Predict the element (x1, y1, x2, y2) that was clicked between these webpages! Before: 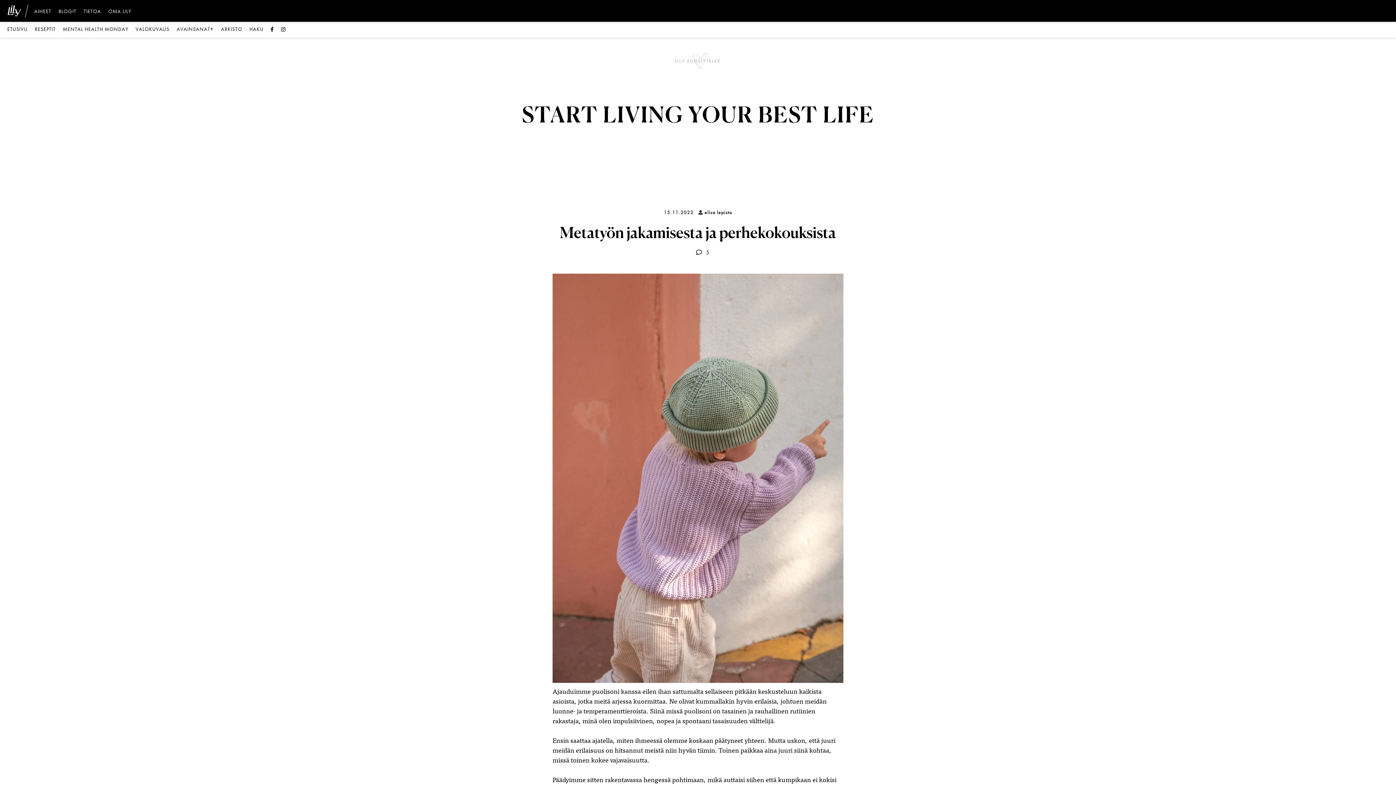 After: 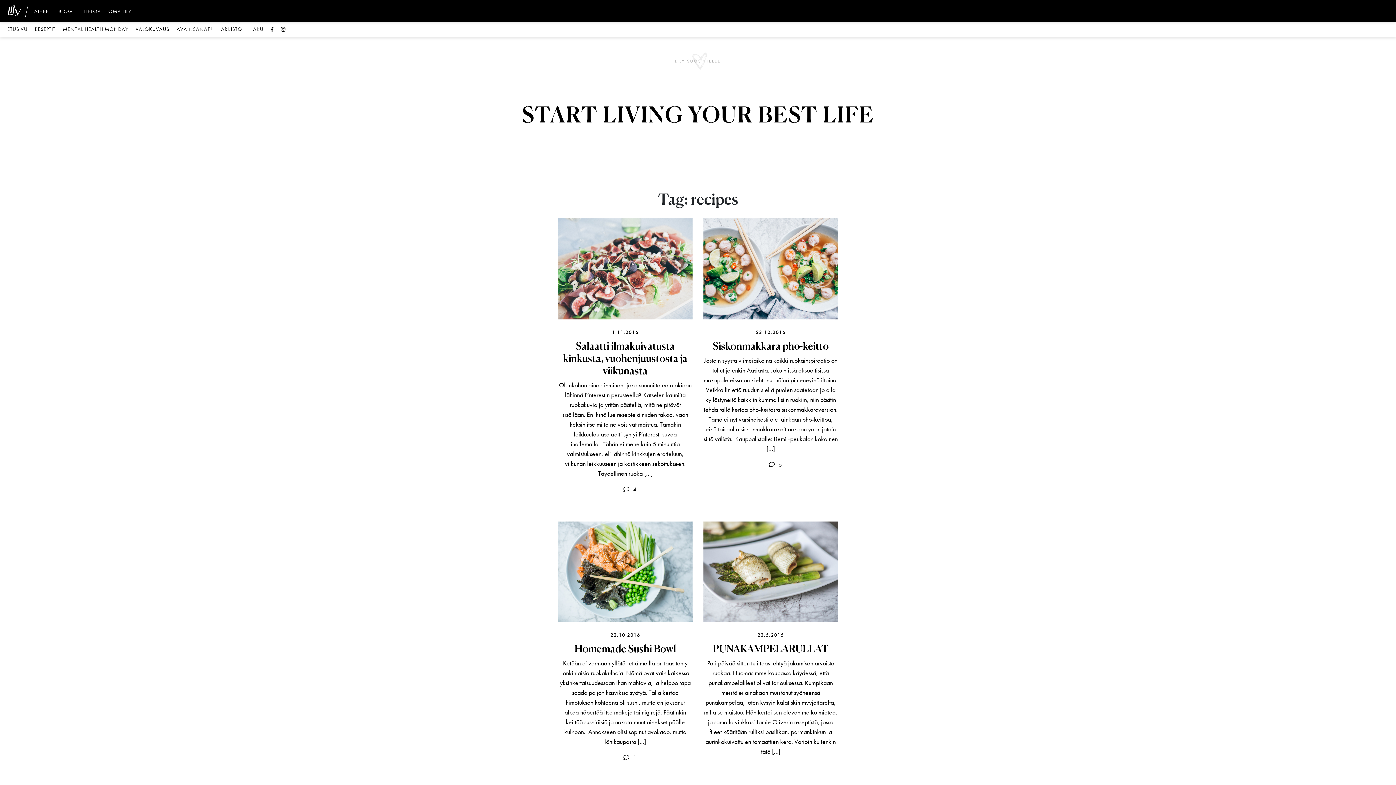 Action: bbox: (34, 24, 55, 35) label: RESEPTIT